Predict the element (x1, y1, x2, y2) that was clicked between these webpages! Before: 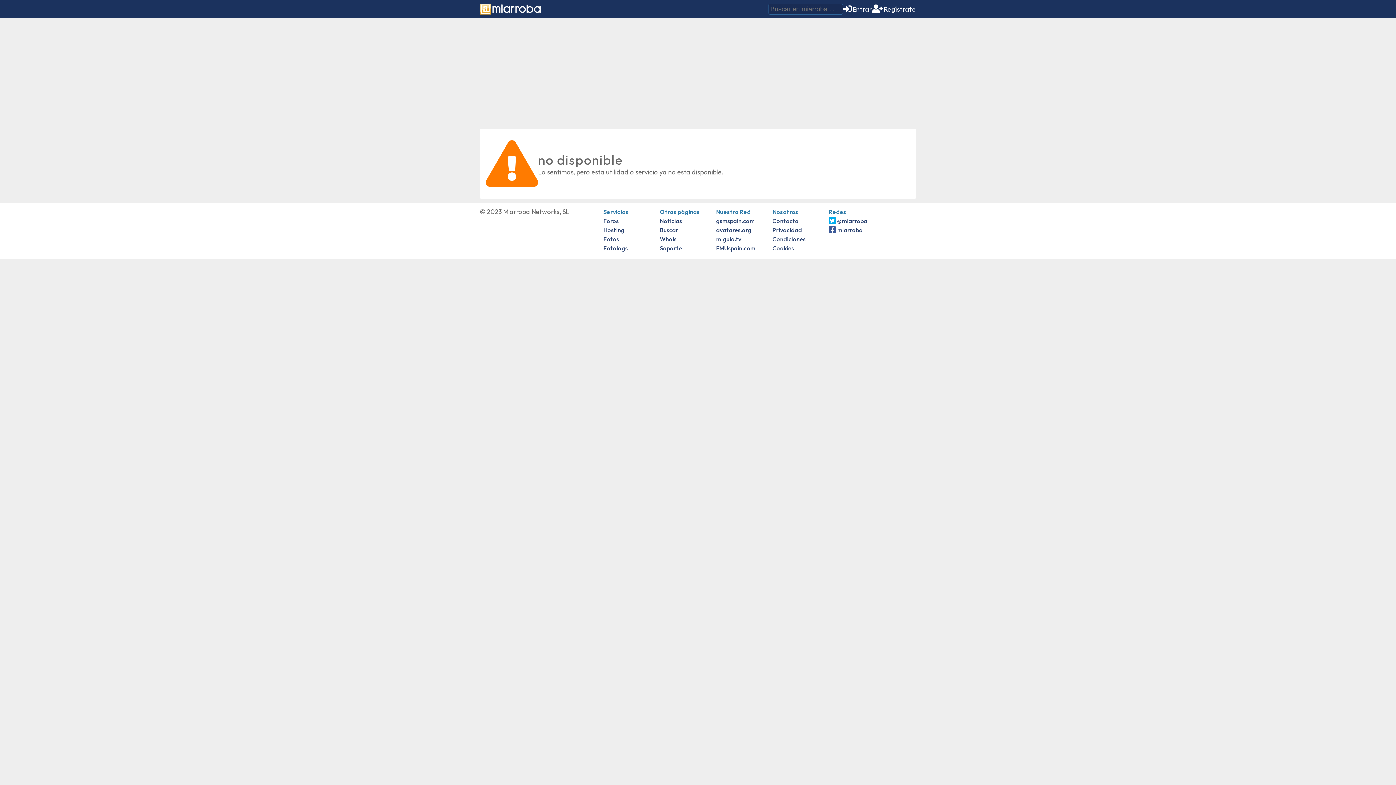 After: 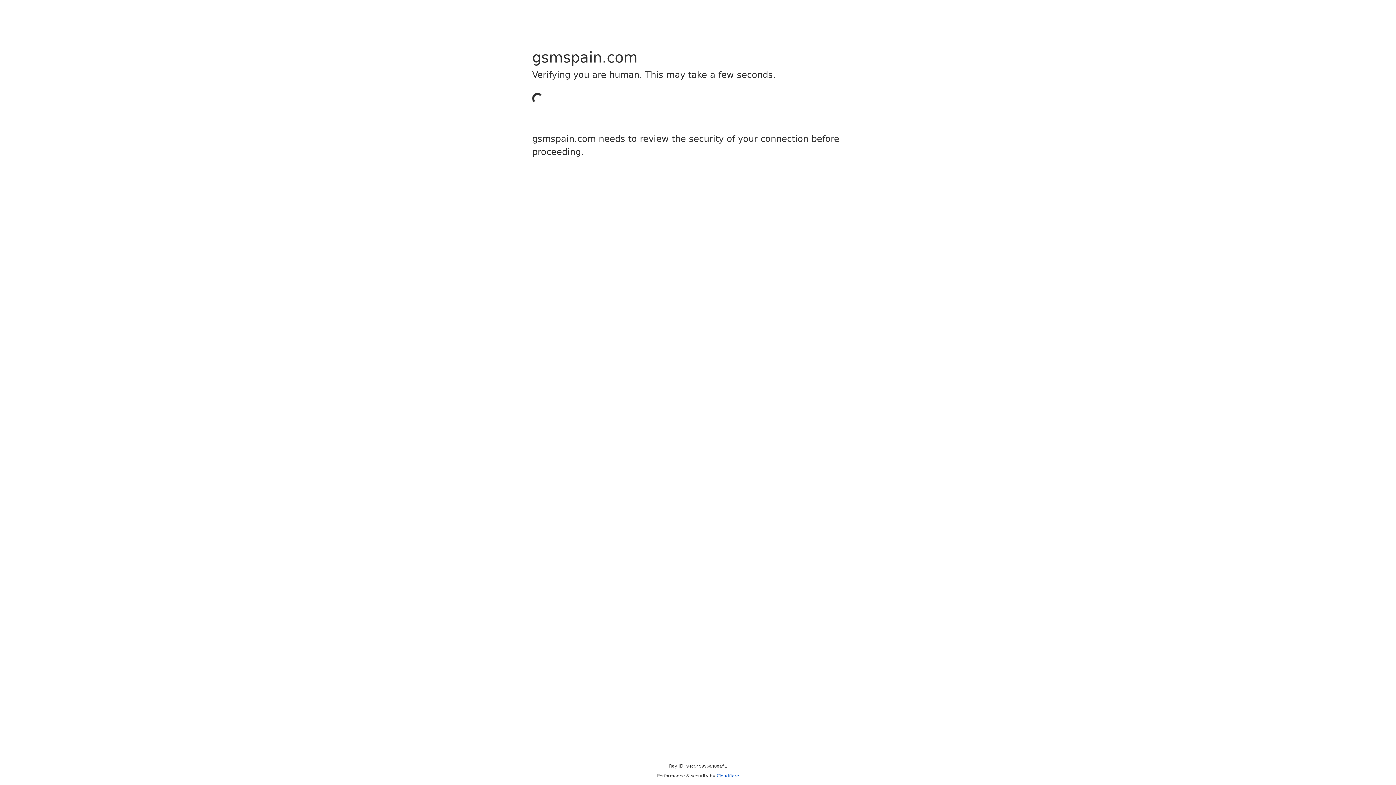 Action: label: gsmspain.com bbox: (716, 217, 754, 224)